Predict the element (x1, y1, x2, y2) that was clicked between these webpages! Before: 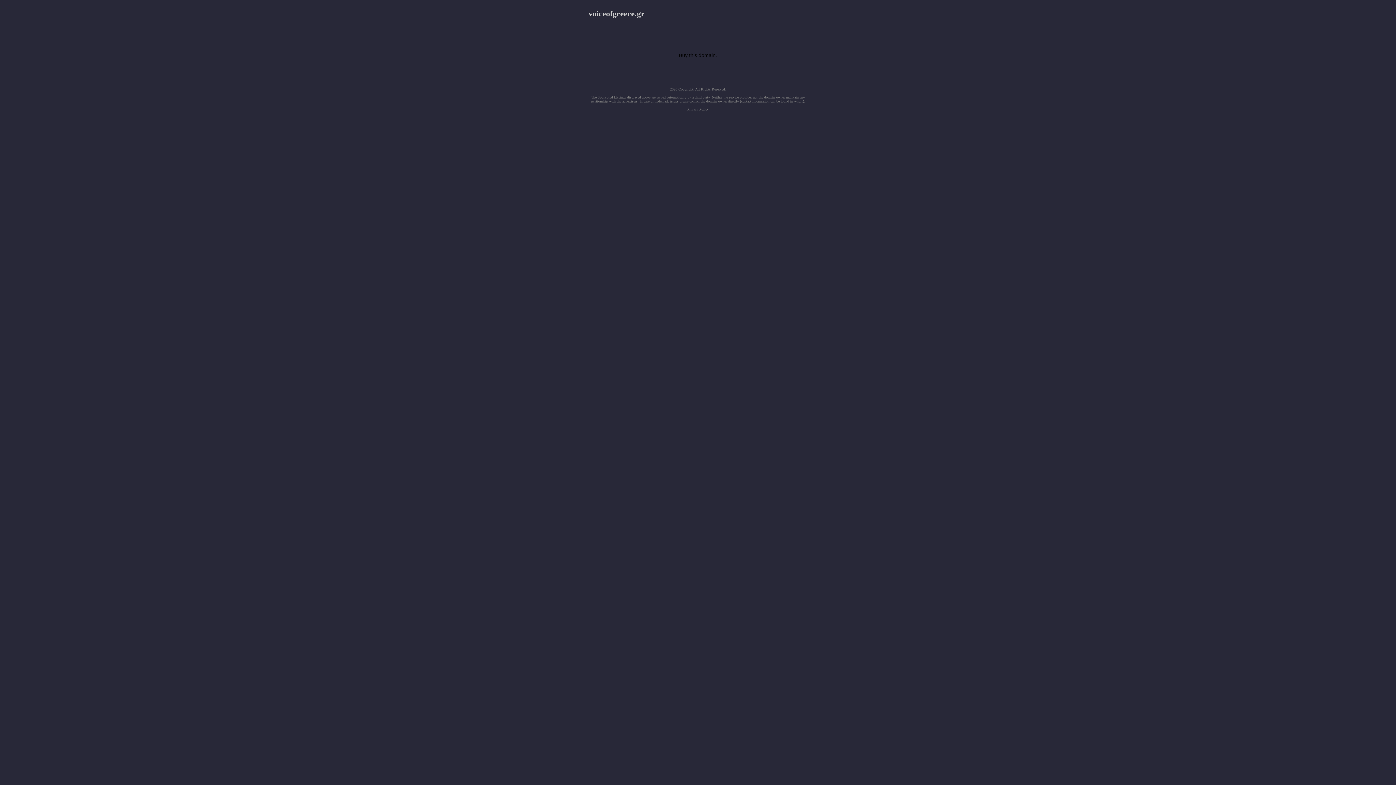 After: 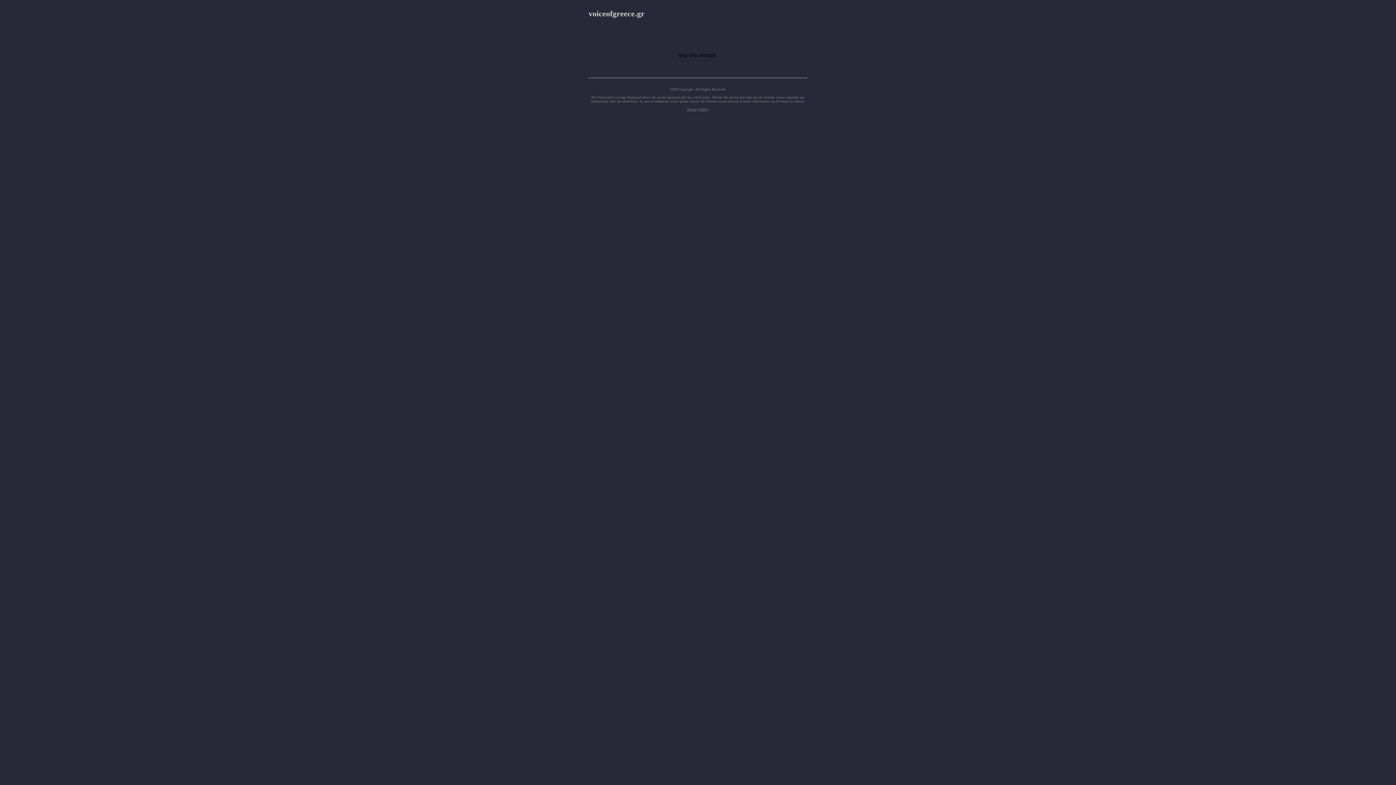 Action: label: Privacy Policy bbox: (687, 107, 708, 111)